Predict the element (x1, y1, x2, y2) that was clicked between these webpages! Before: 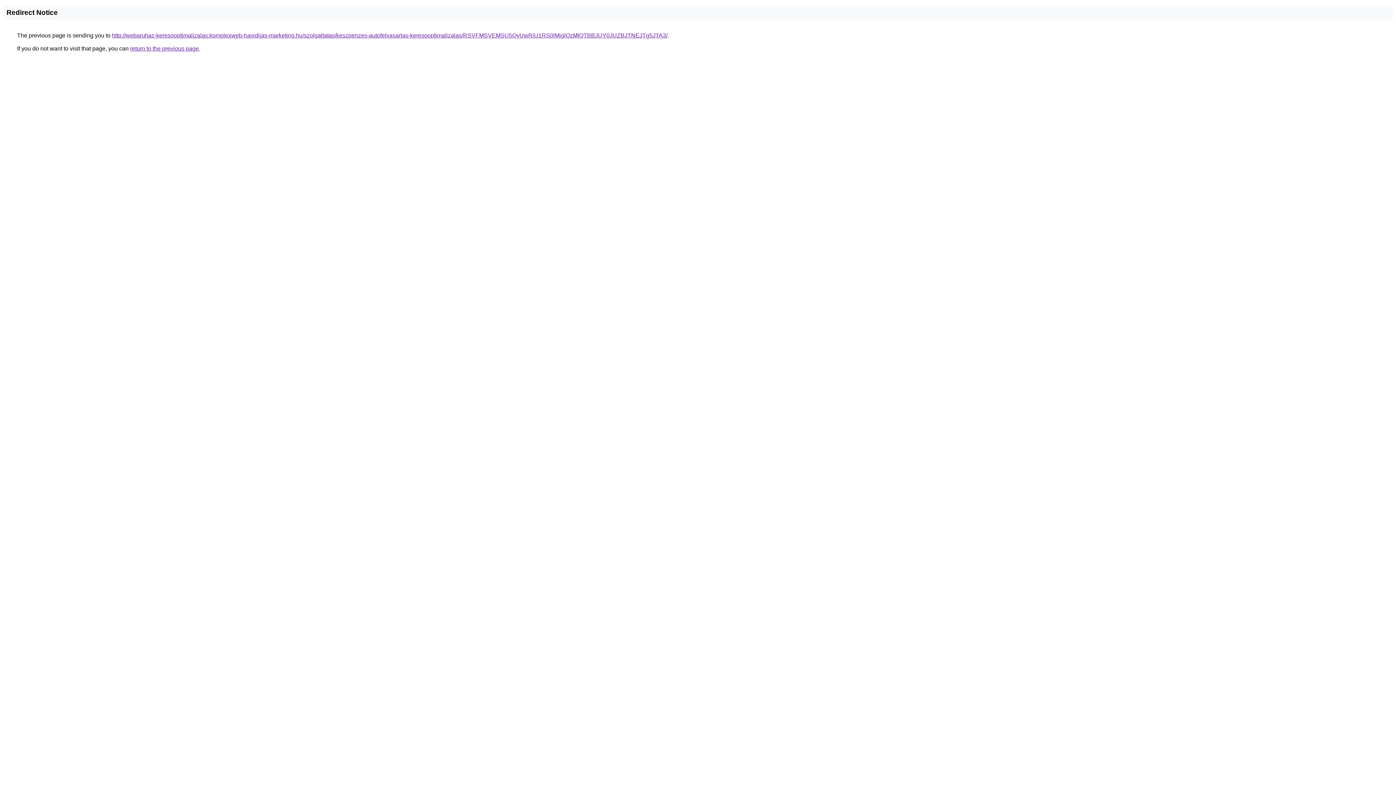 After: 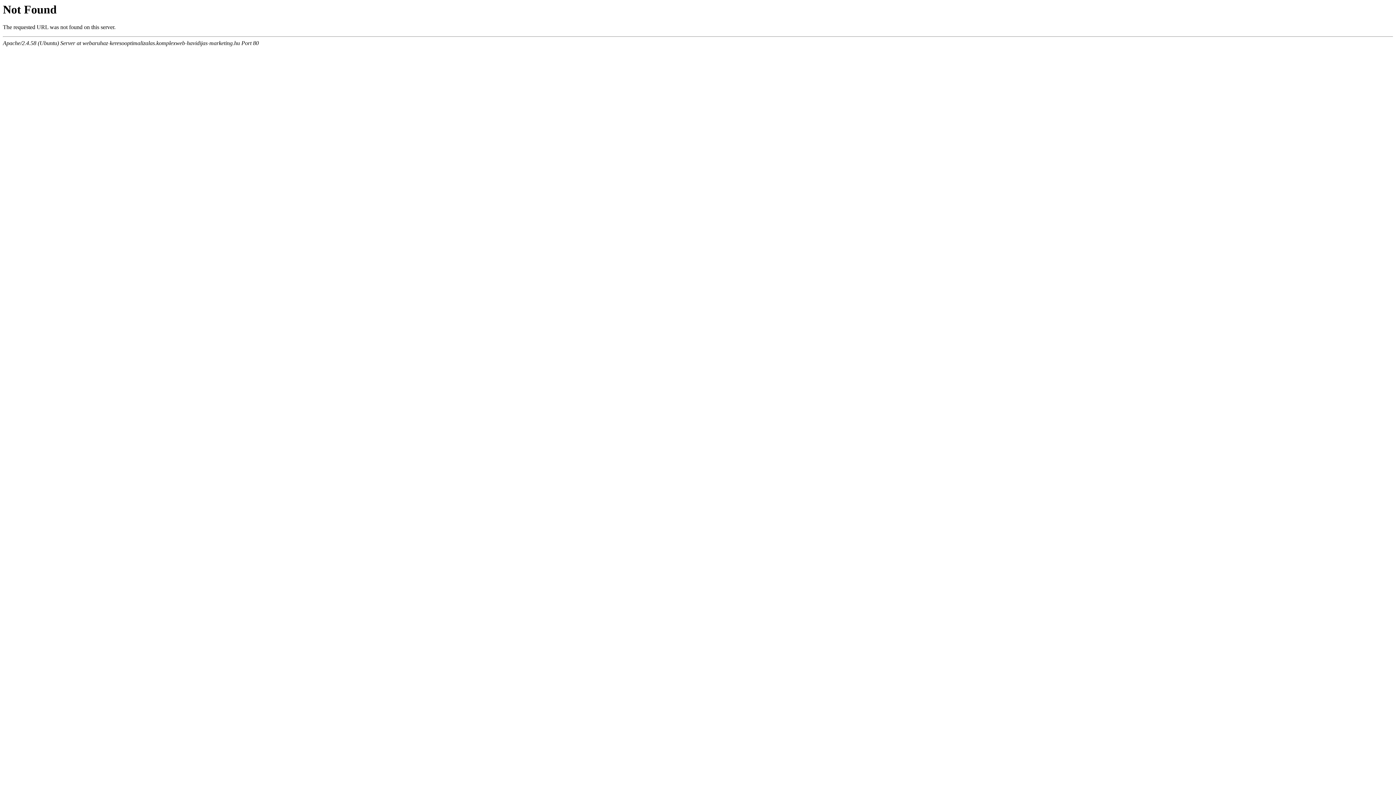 Action: label: http://webaruhaz-keresooptimalizalas.komplexweb-havidijas-marketing.hu/szolgaltatas/keszpenzes-autofelvasarlas-keresooptimalizalas/RSVFMSVEMSU5QyUwRiU1RS0lMjglQzMlQTBBJUY0JUZBJTNEJTg5JTA3/ bbox: (112, 32, 667, 38)